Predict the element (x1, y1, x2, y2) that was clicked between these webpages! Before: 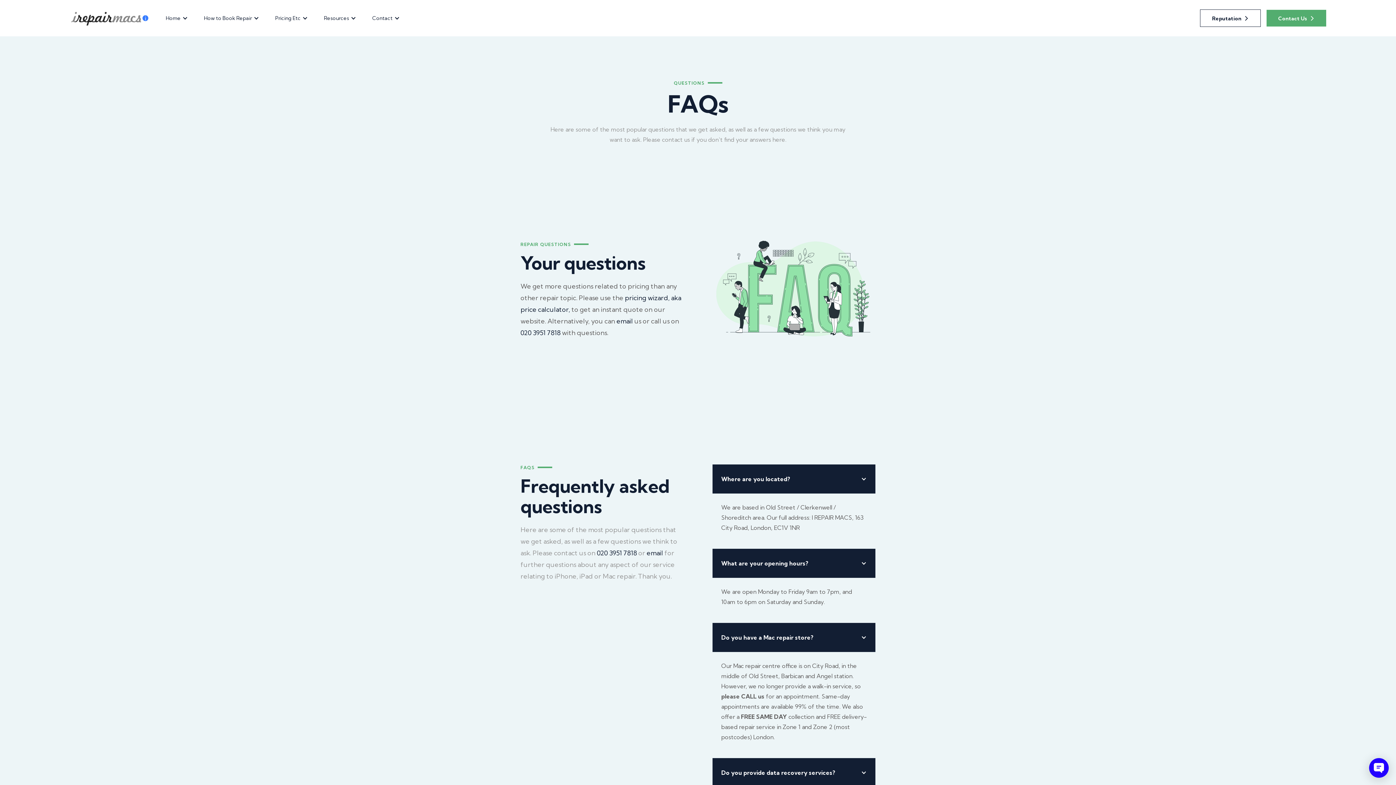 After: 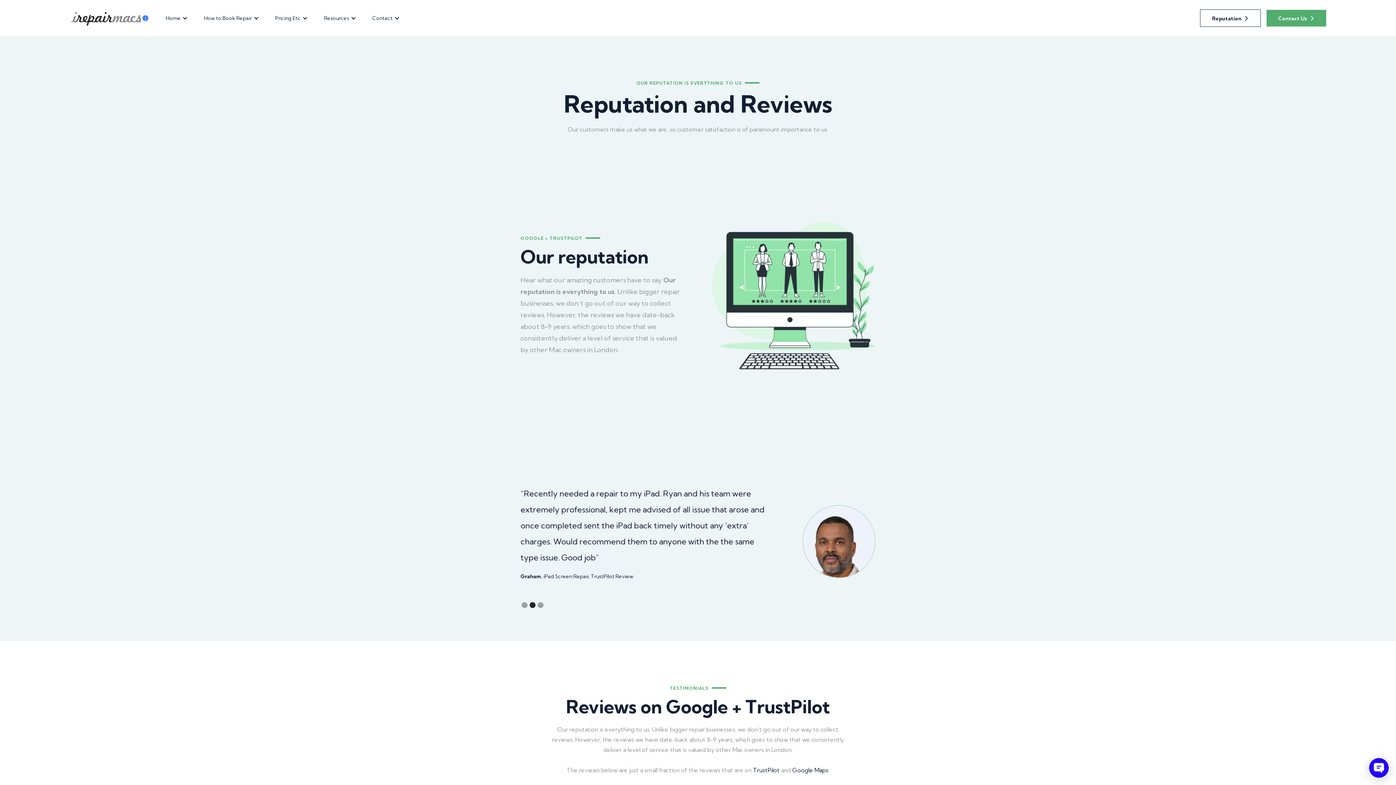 Action: label: Reputation bbox: (1200, 9, 1261, 26)